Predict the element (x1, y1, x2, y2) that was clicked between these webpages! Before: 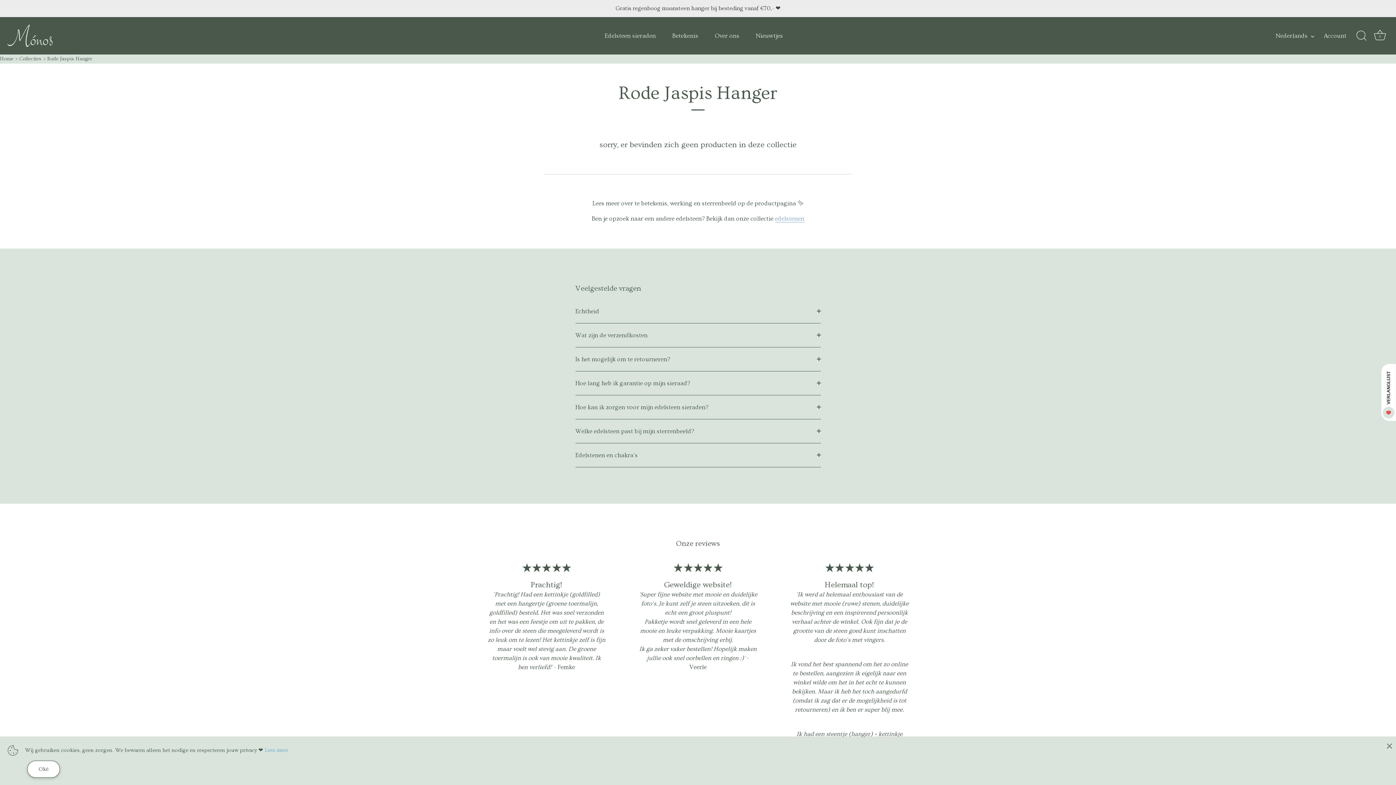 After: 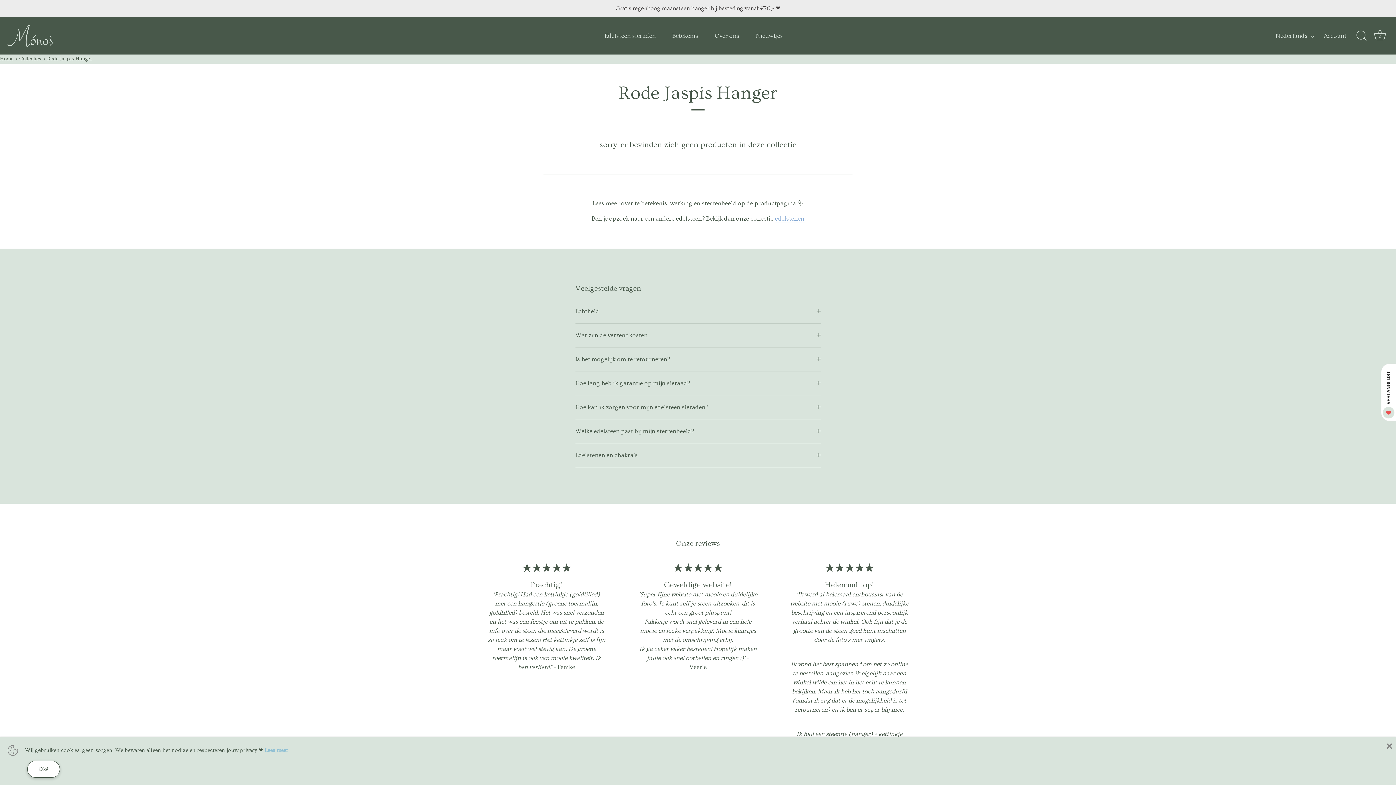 Action: label: Lees meer bbox: (264, 747, 288, 753)